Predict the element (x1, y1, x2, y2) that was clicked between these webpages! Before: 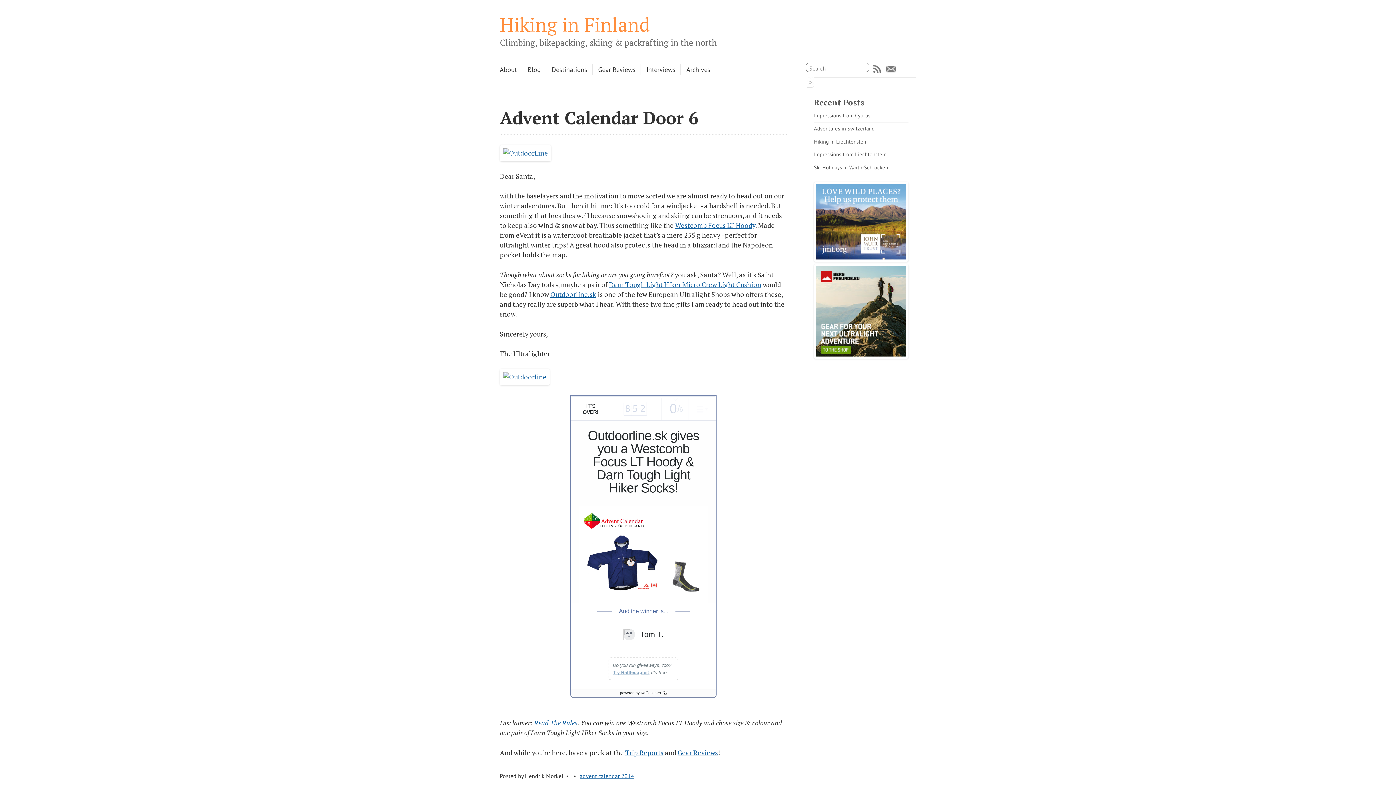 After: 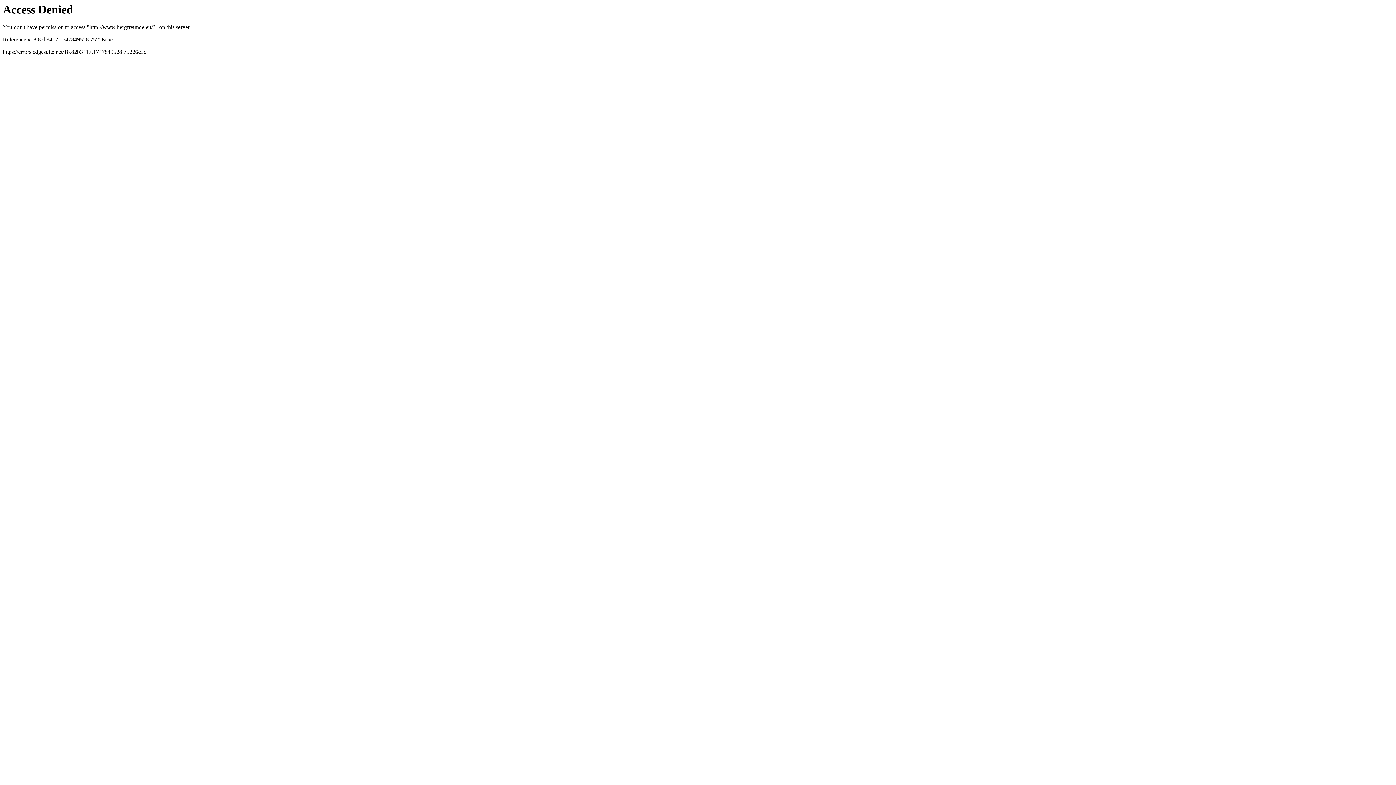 Action: bbox: (814, 351, 908, 360)